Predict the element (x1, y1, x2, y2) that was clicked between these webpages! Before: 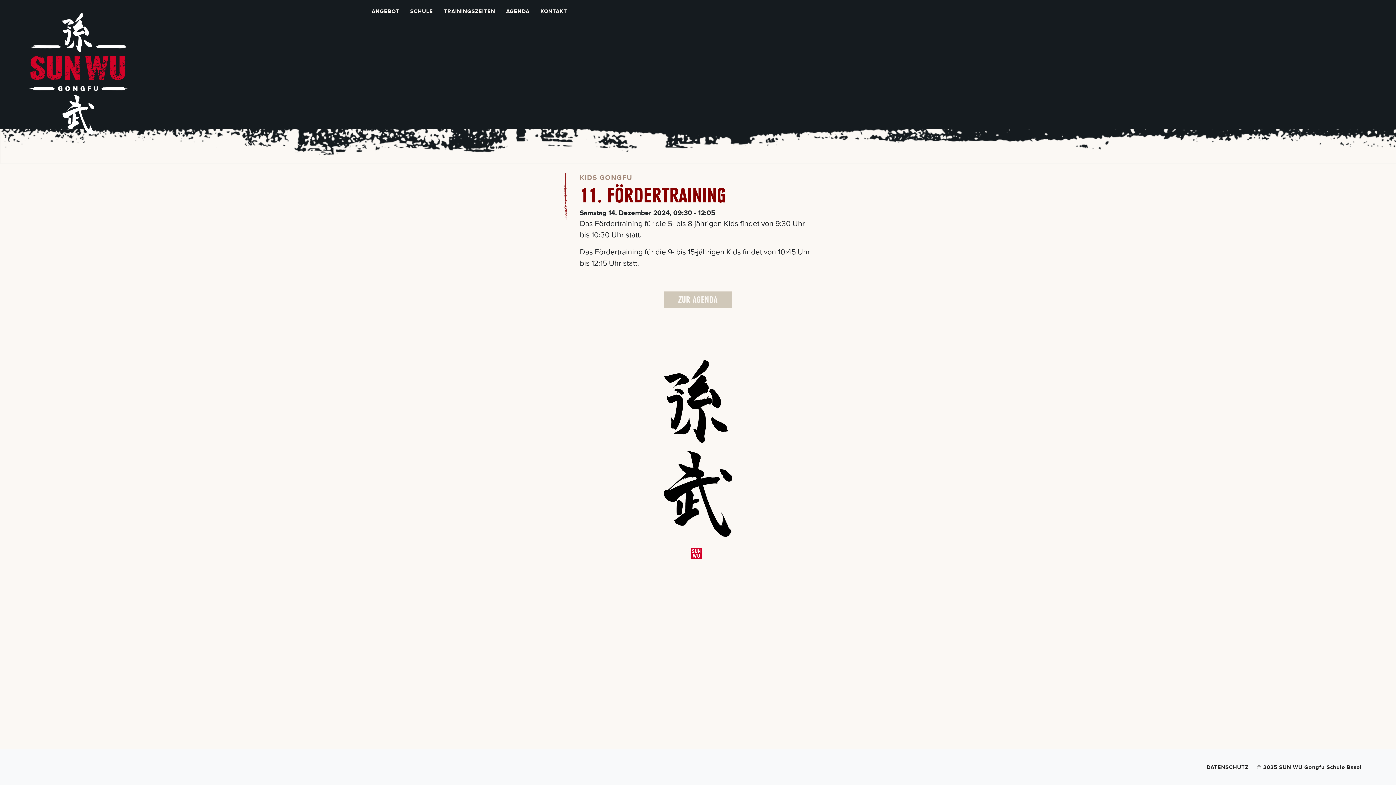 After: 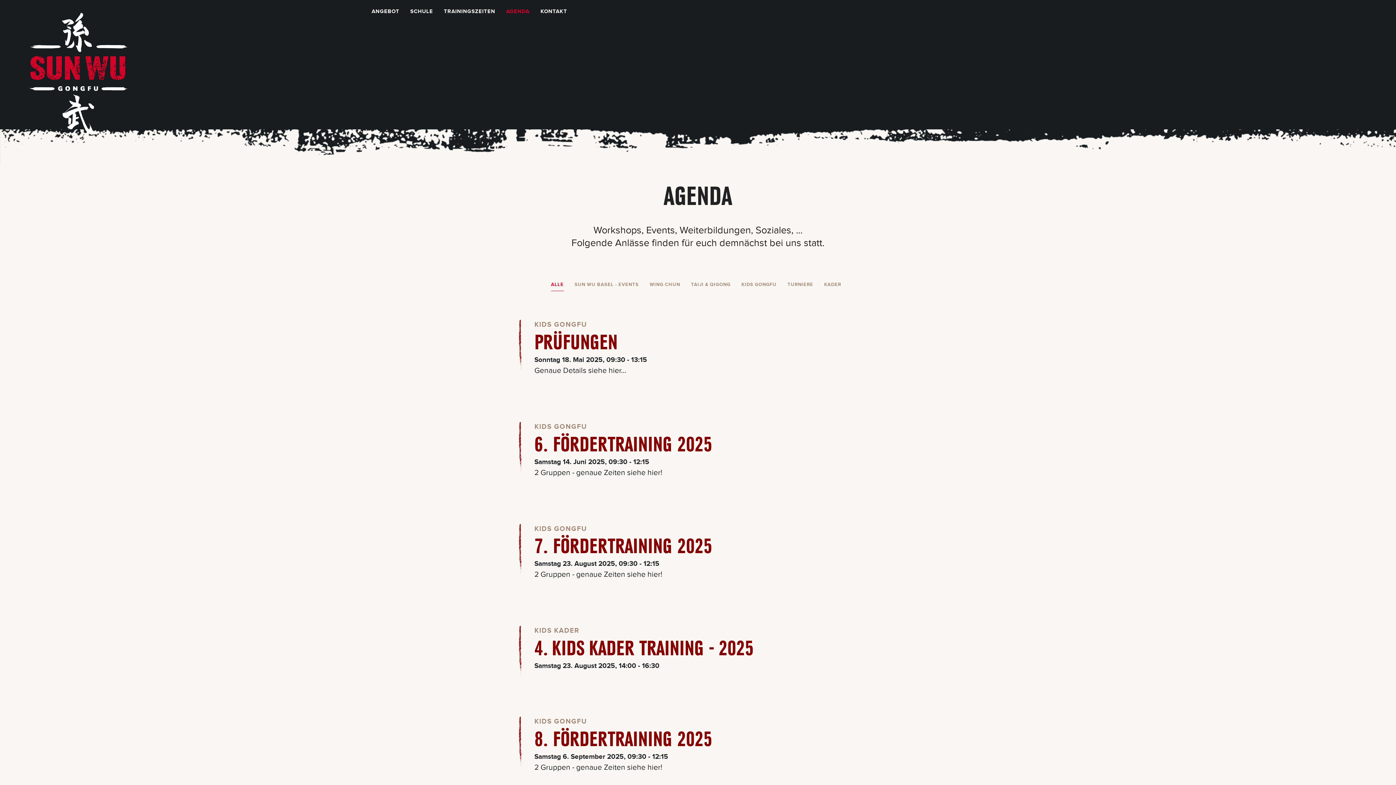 Action: bbox: (500, 2, 535, 19) label: AGENDA